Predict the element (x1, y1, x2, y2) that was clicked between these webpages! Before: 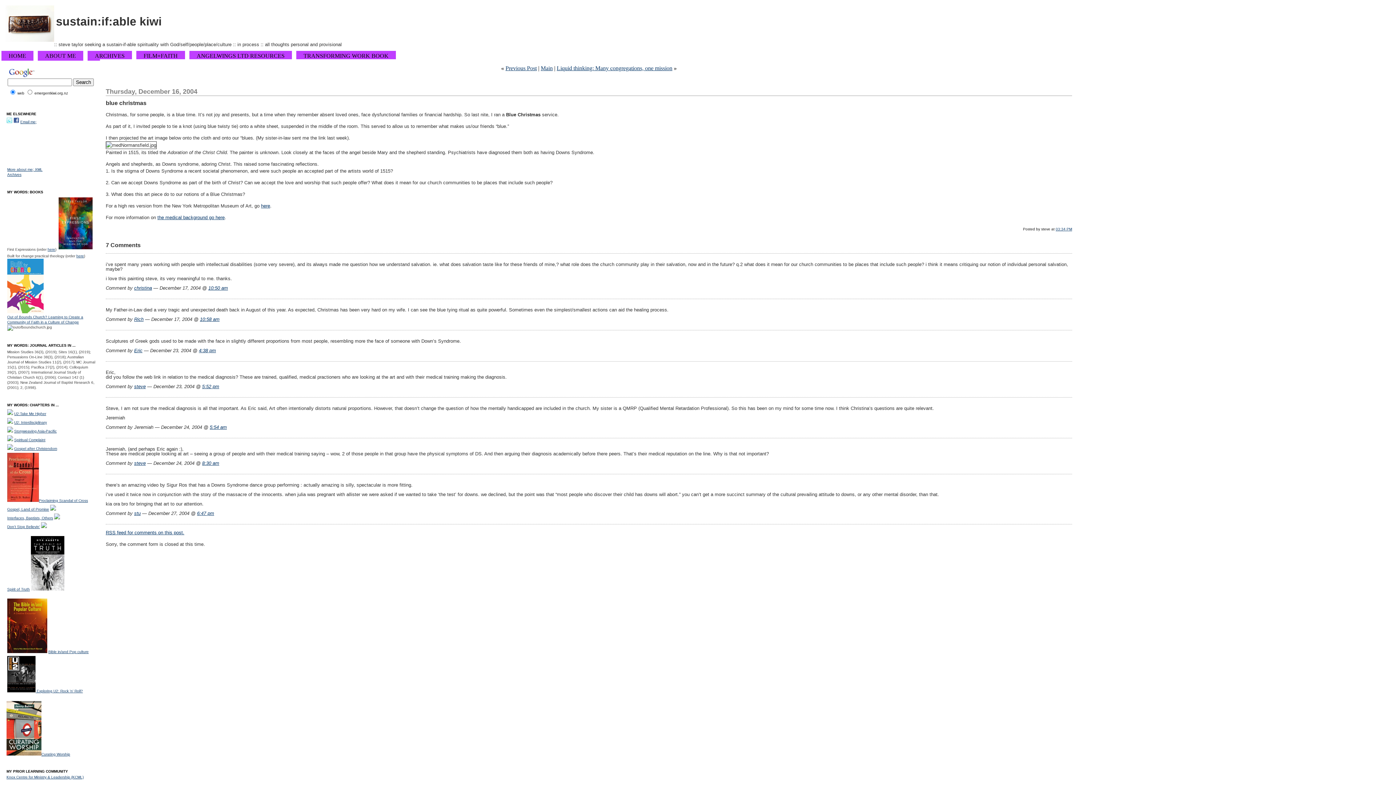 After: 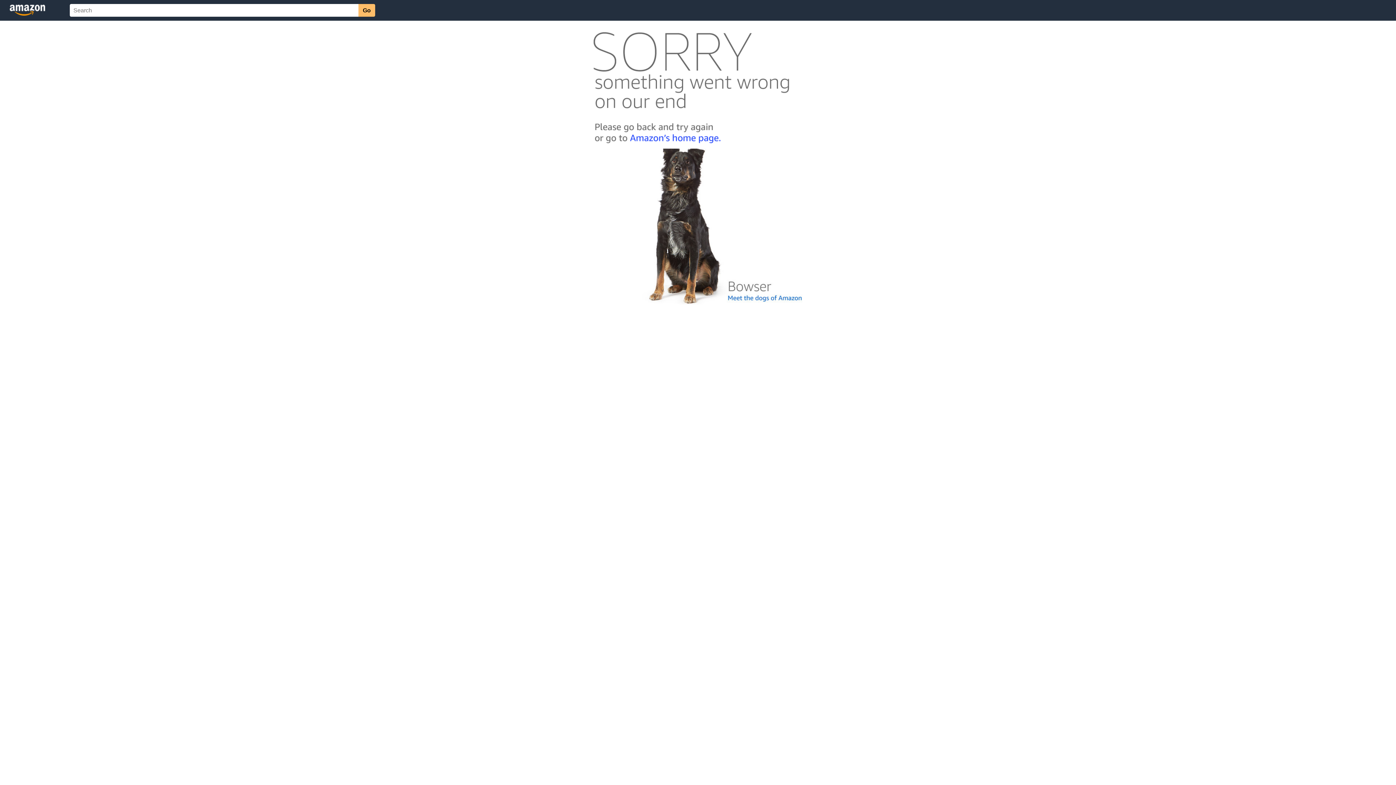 Action: label: Curating Worship bbox: (41, 752, 70, 756)